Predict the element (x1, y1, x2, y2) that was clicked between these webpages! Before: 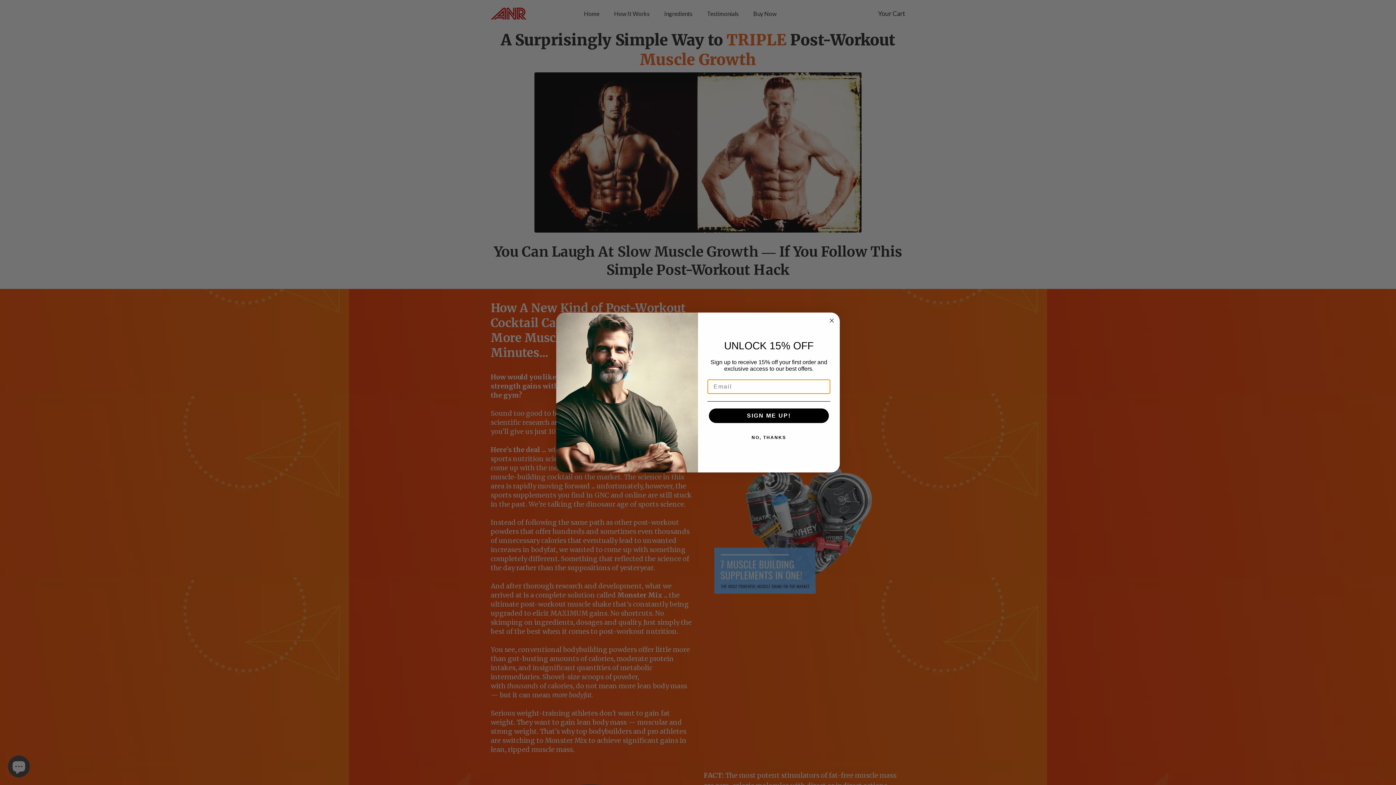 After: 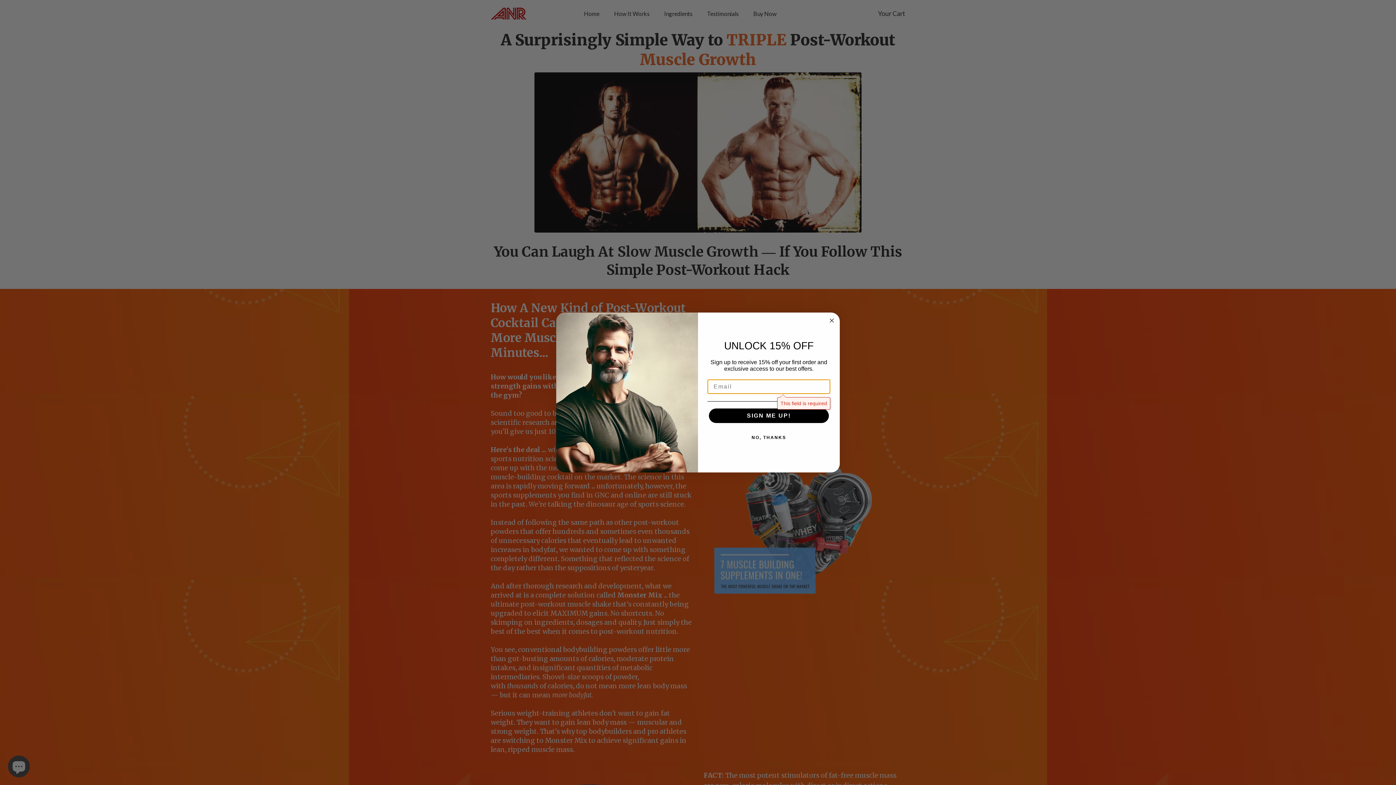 Action: bbox: (709, 408, 829, 423) label: SIGN ME UP!